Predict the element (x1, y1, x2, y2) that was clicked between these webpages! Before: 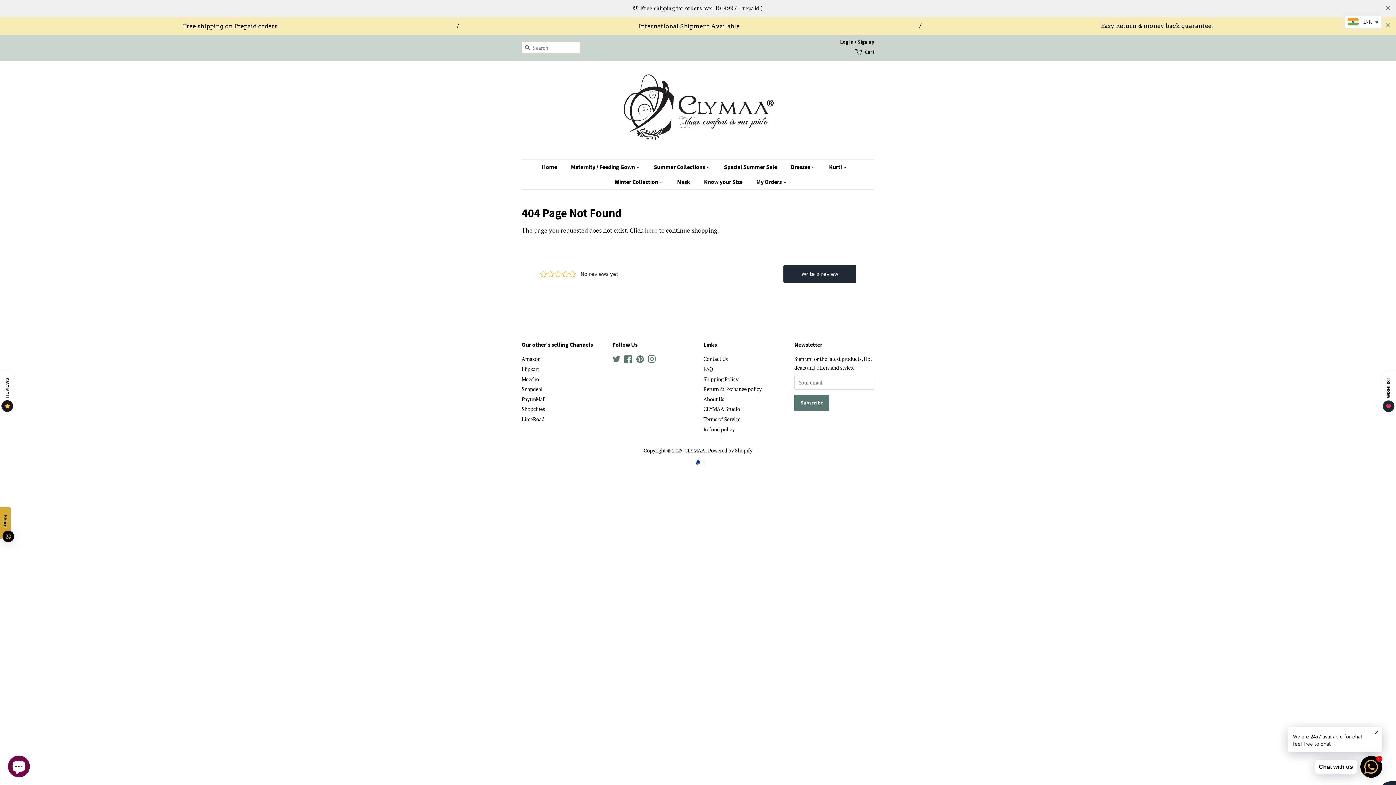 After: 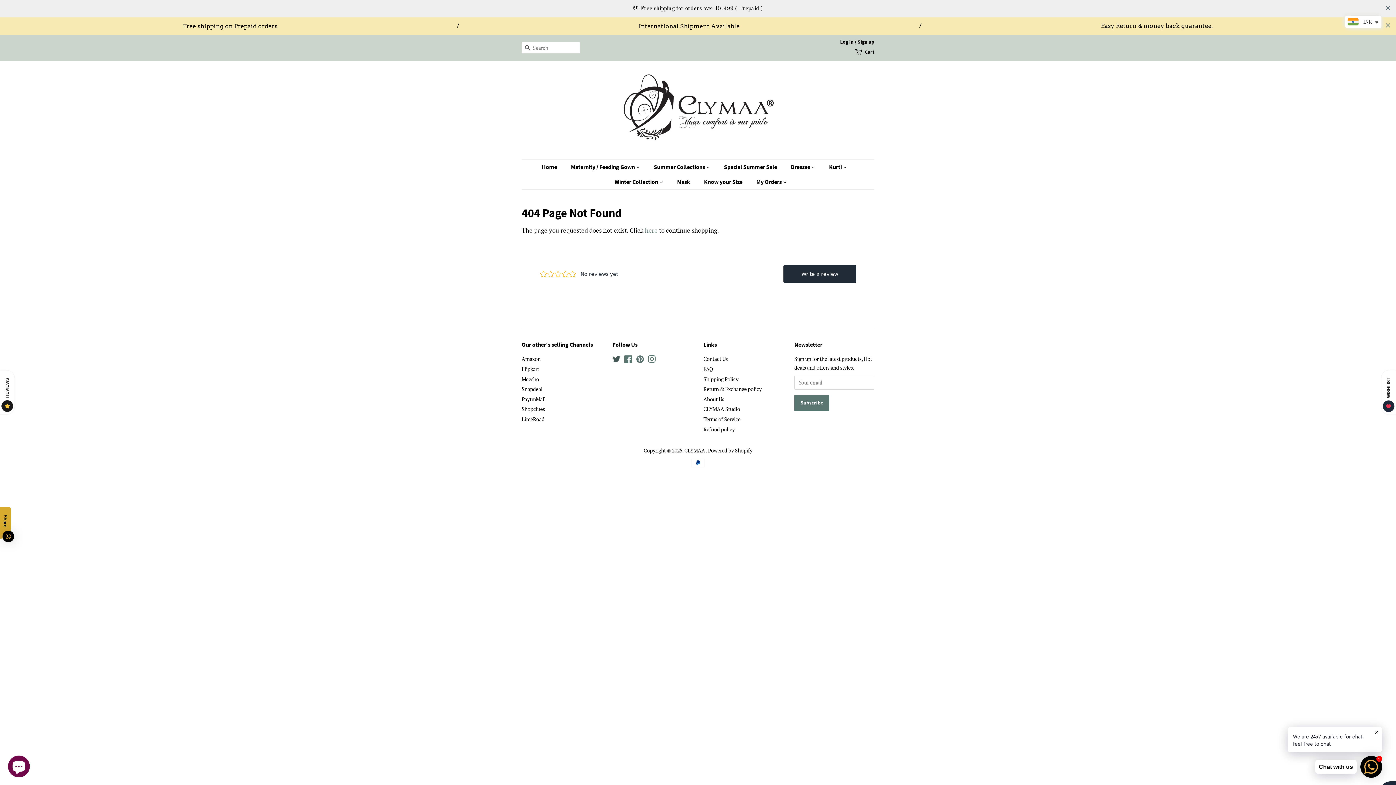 Action: label: Twitter bbox: (612, 256, 620, 262)